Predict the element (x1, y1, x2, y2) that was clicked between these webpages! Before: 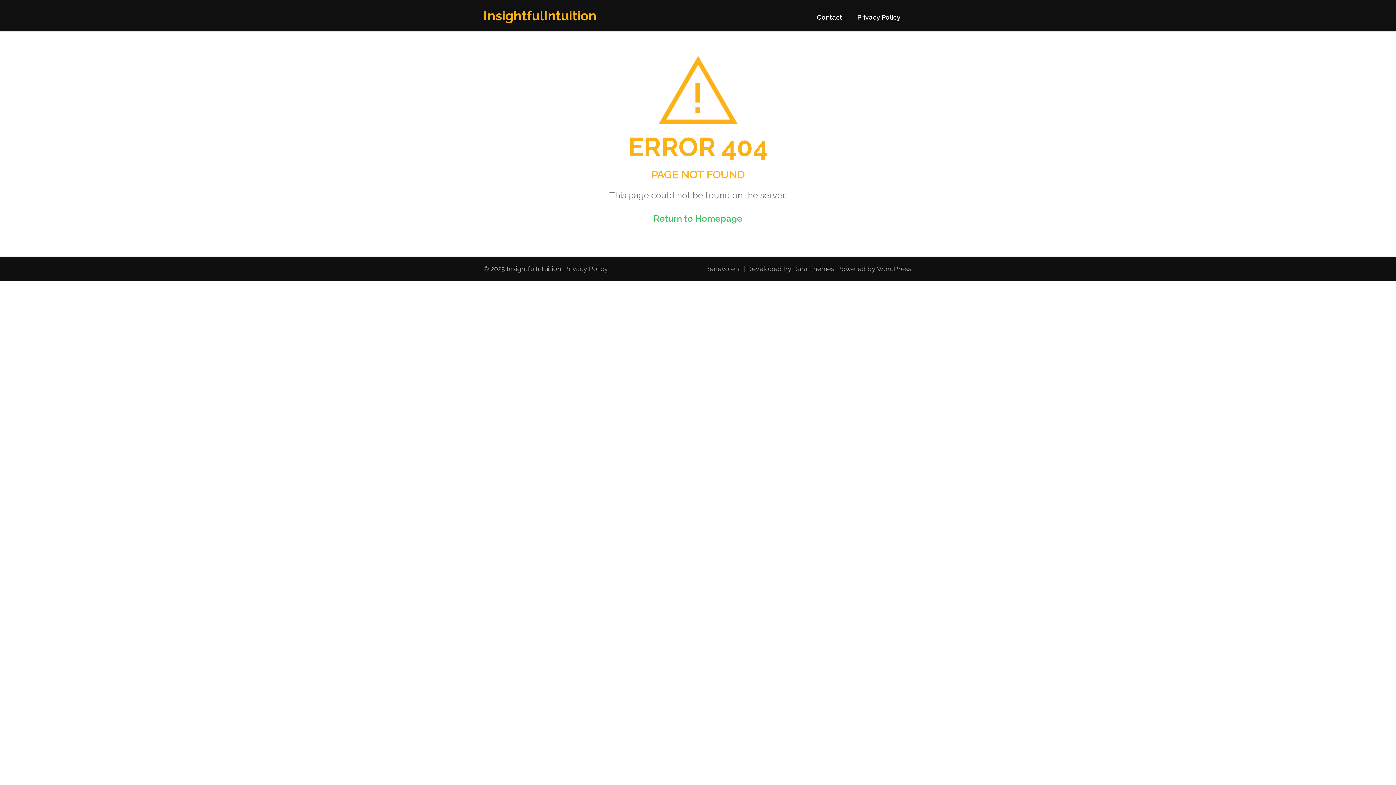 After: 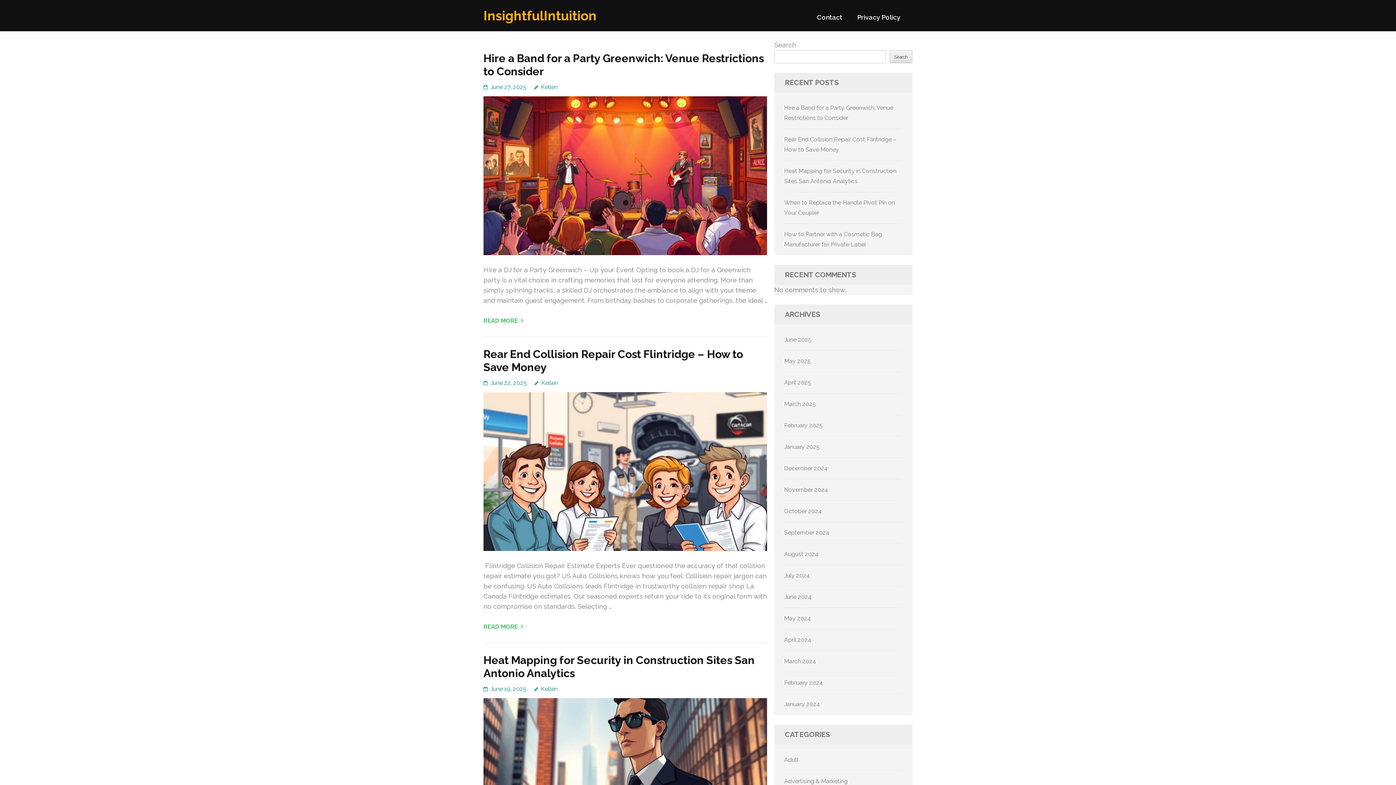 Action: bbox: (506, 265, 561, 272) label: InsightfulIntuition